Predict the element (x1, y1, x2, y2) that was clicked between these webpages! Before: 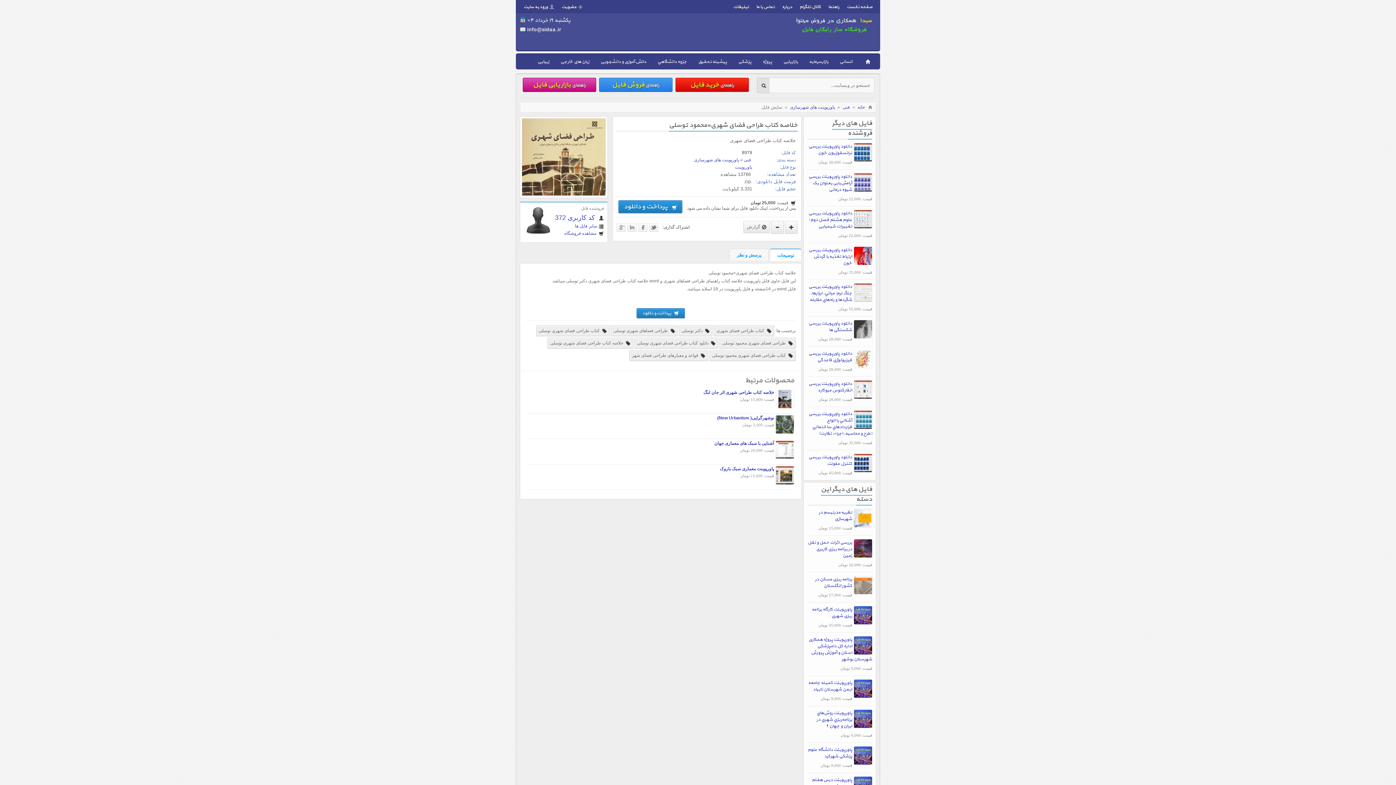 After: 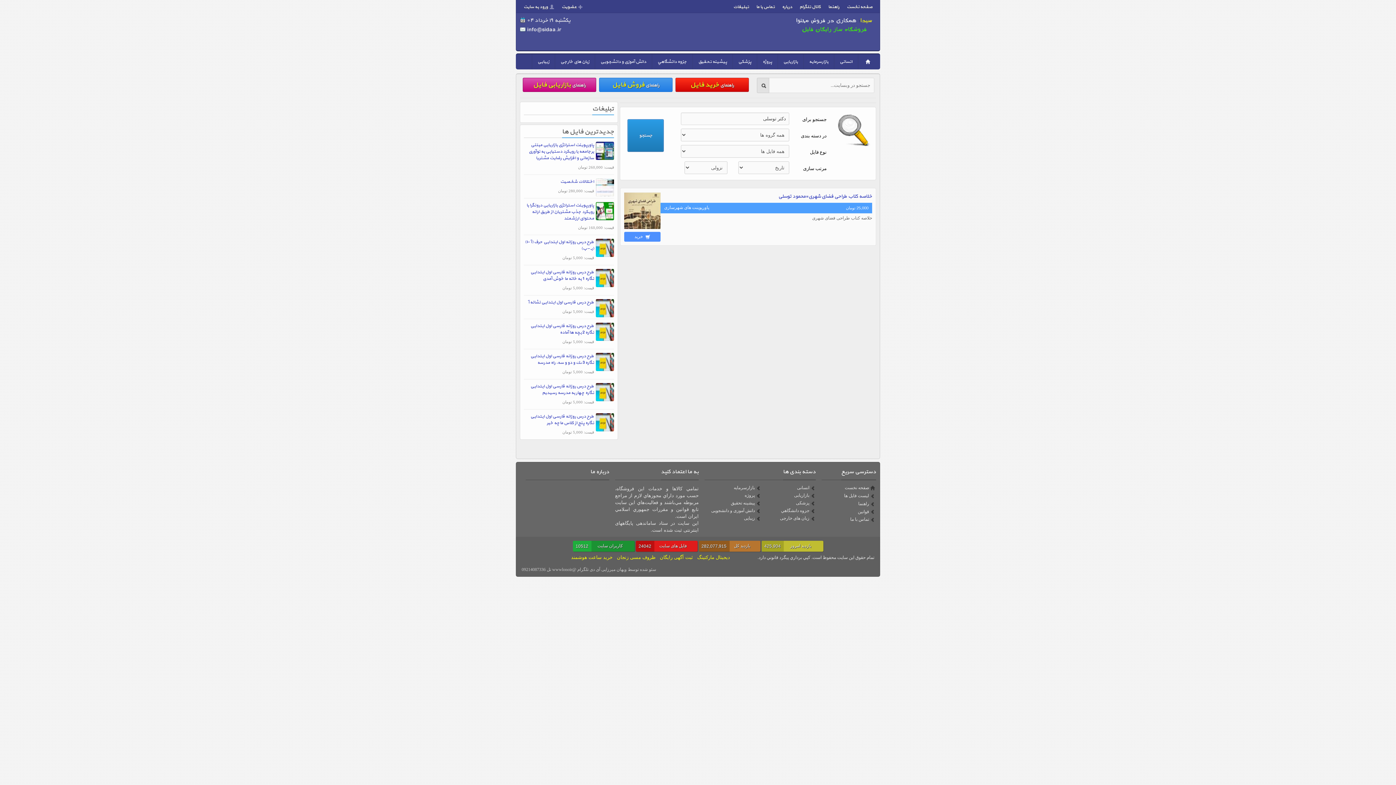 Action: bbox: (679, 325, 712, 336) label:  دکتر توسلی